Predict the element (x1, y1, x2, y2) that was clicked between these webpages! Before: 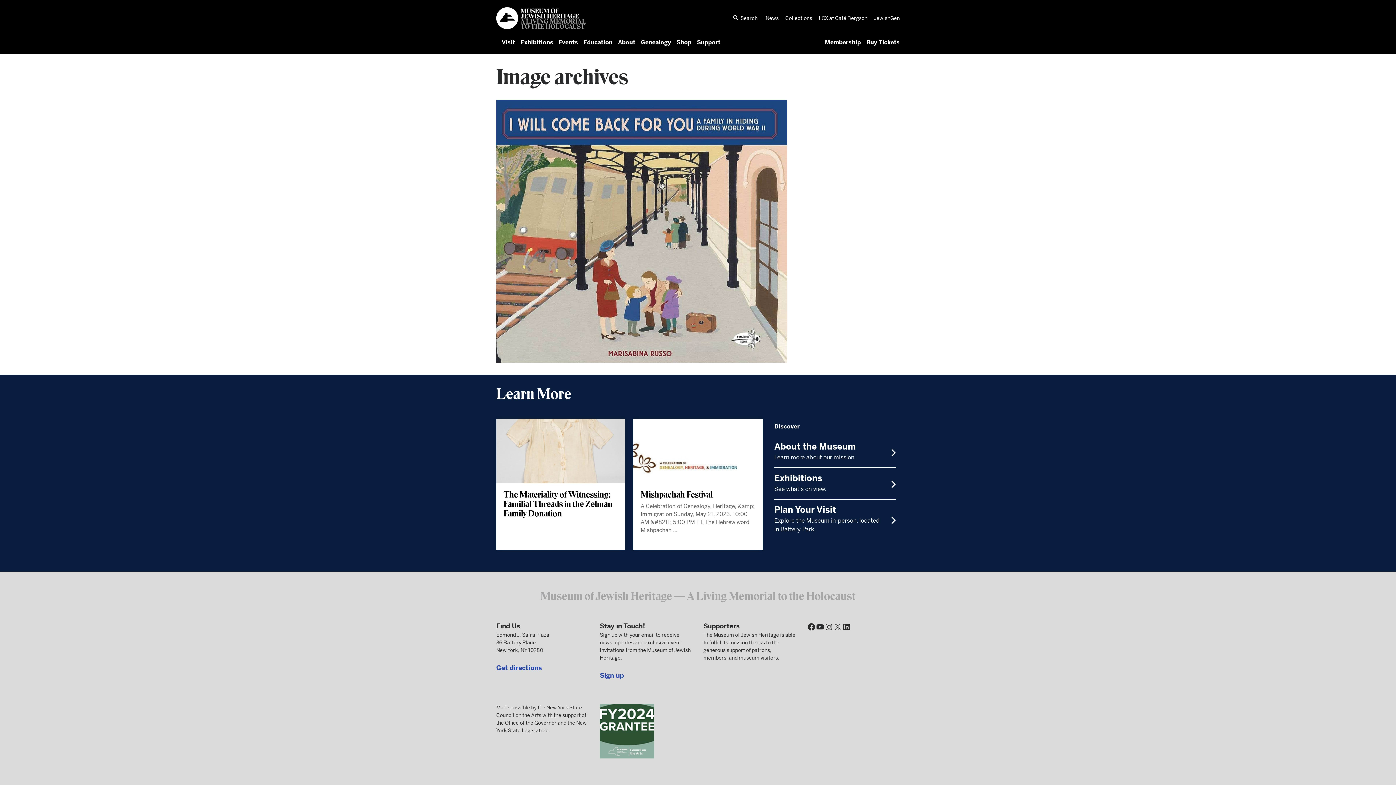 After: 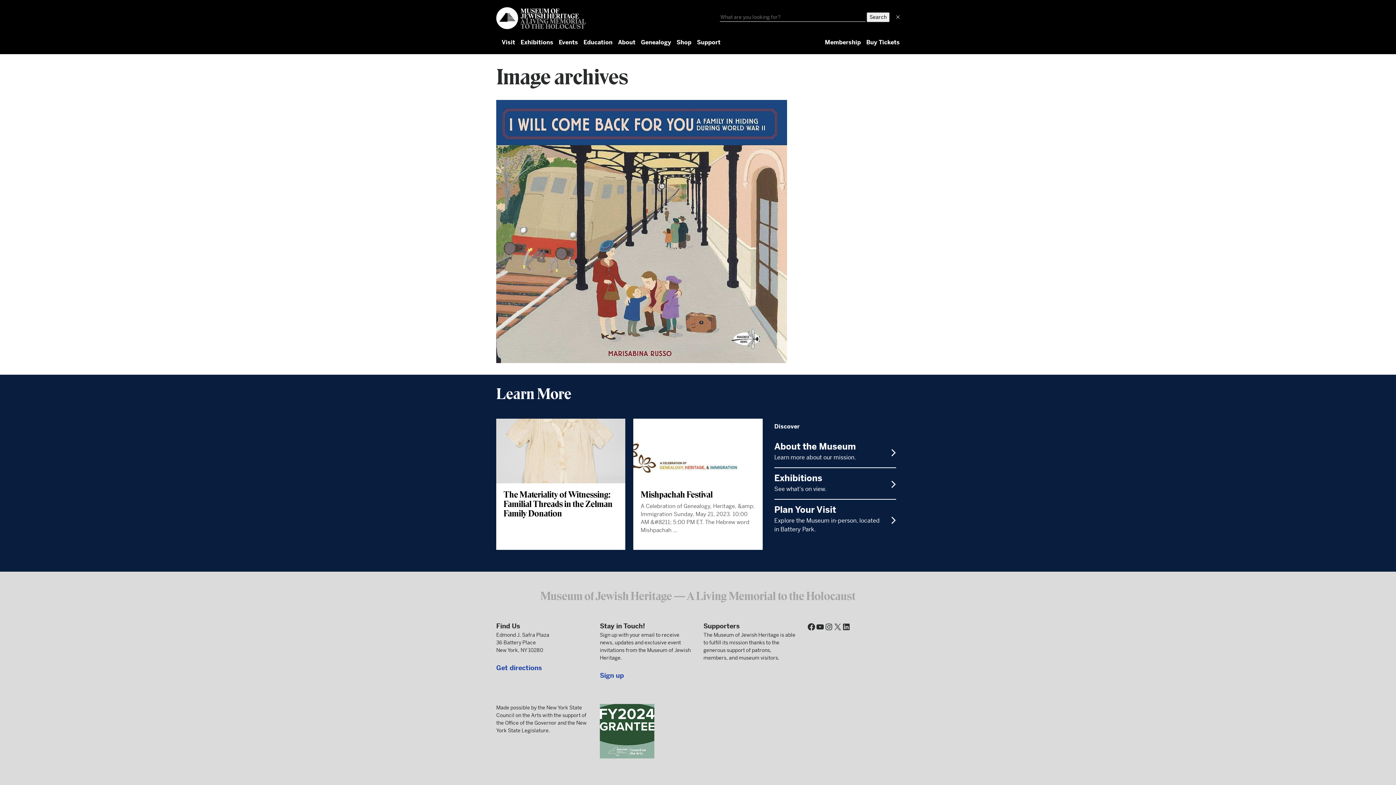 Action: bbox: (740, 14, 757, 22) label: Search